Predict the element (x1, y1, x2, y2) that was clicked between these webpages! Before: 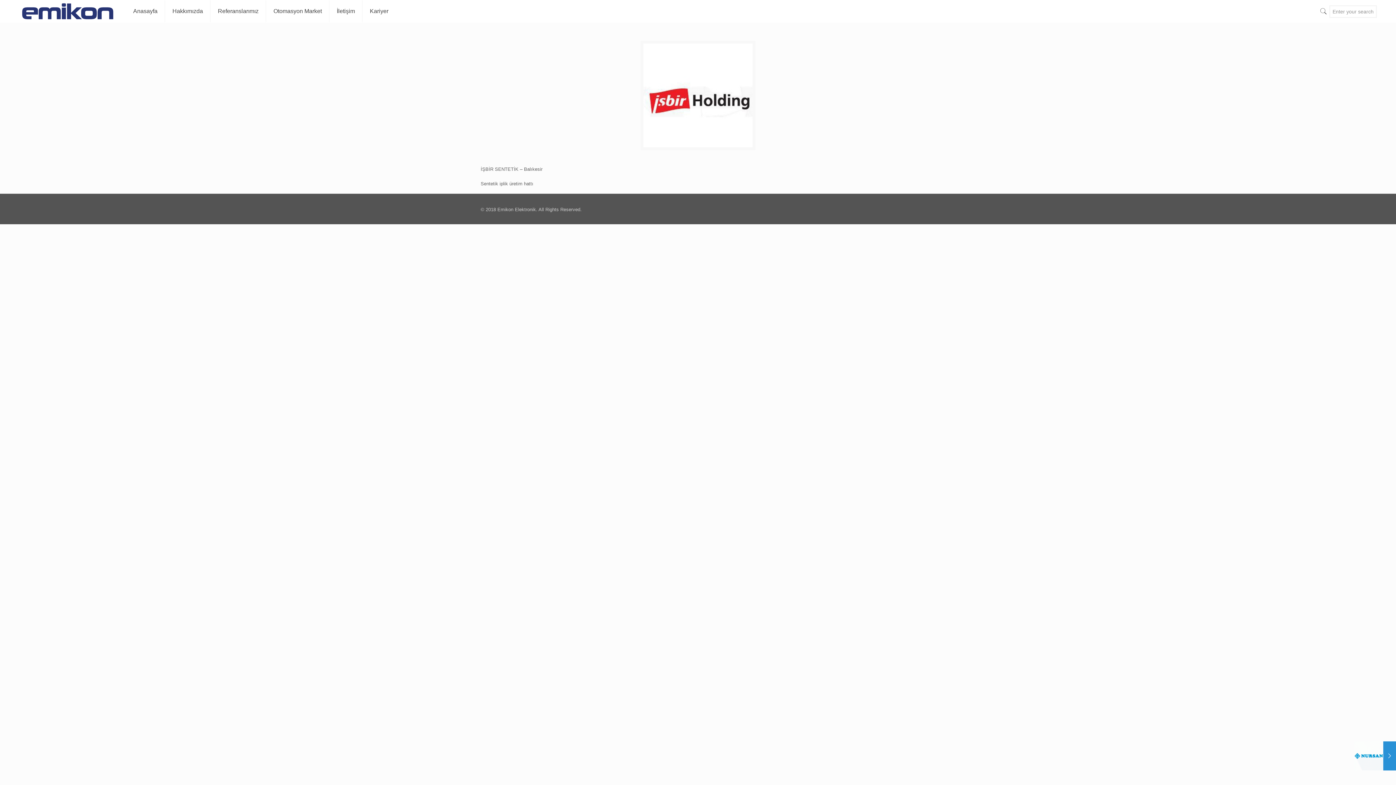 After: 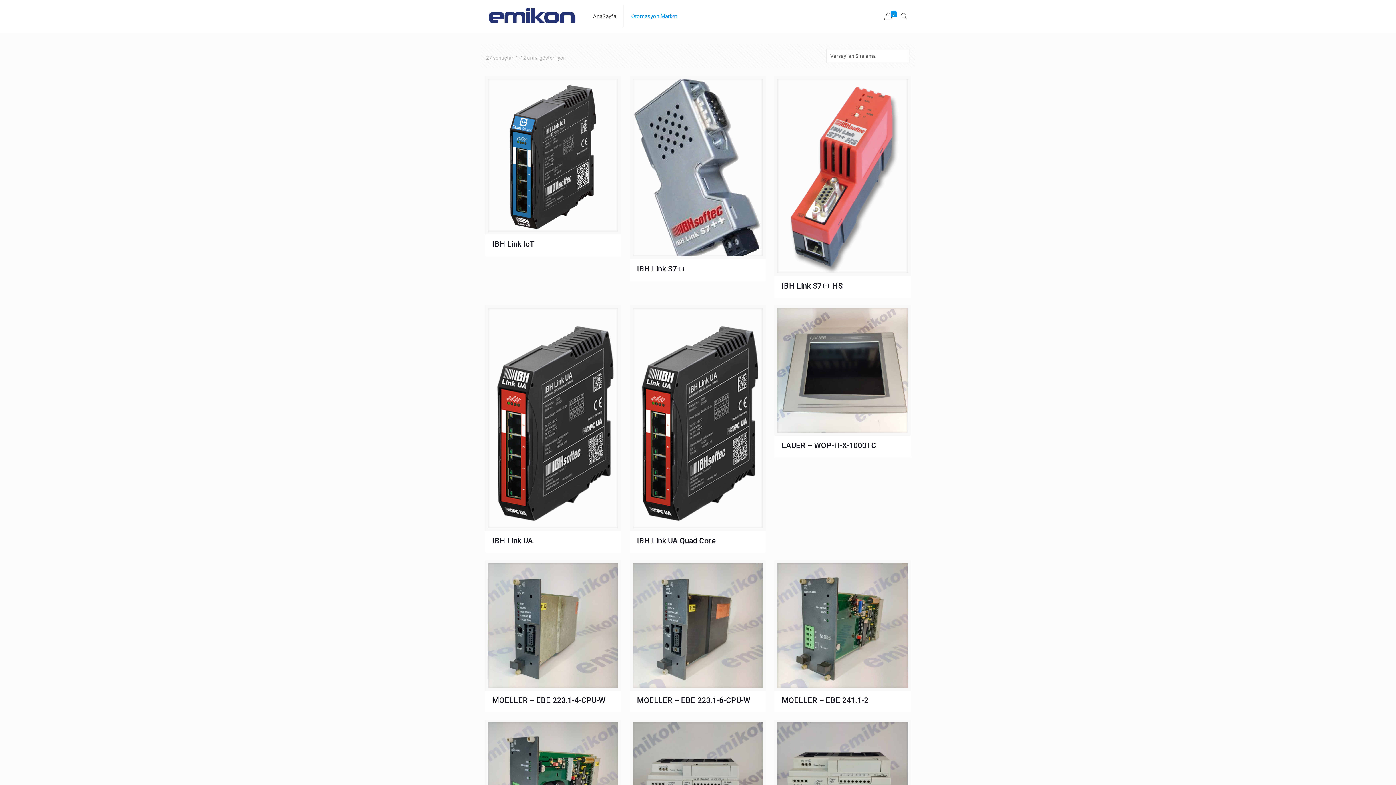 Action: bbox: (266, 0, 329, 22) label: Otomasyon Market